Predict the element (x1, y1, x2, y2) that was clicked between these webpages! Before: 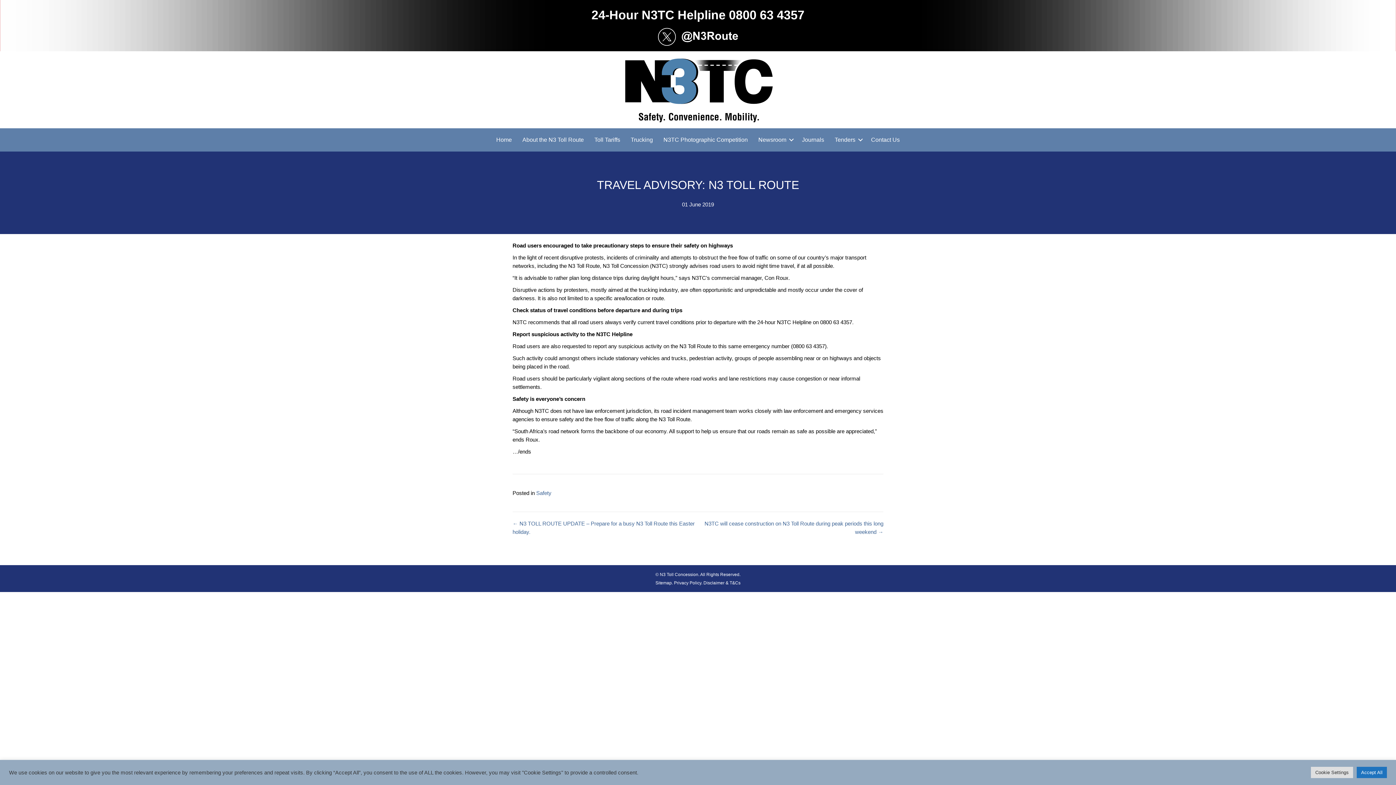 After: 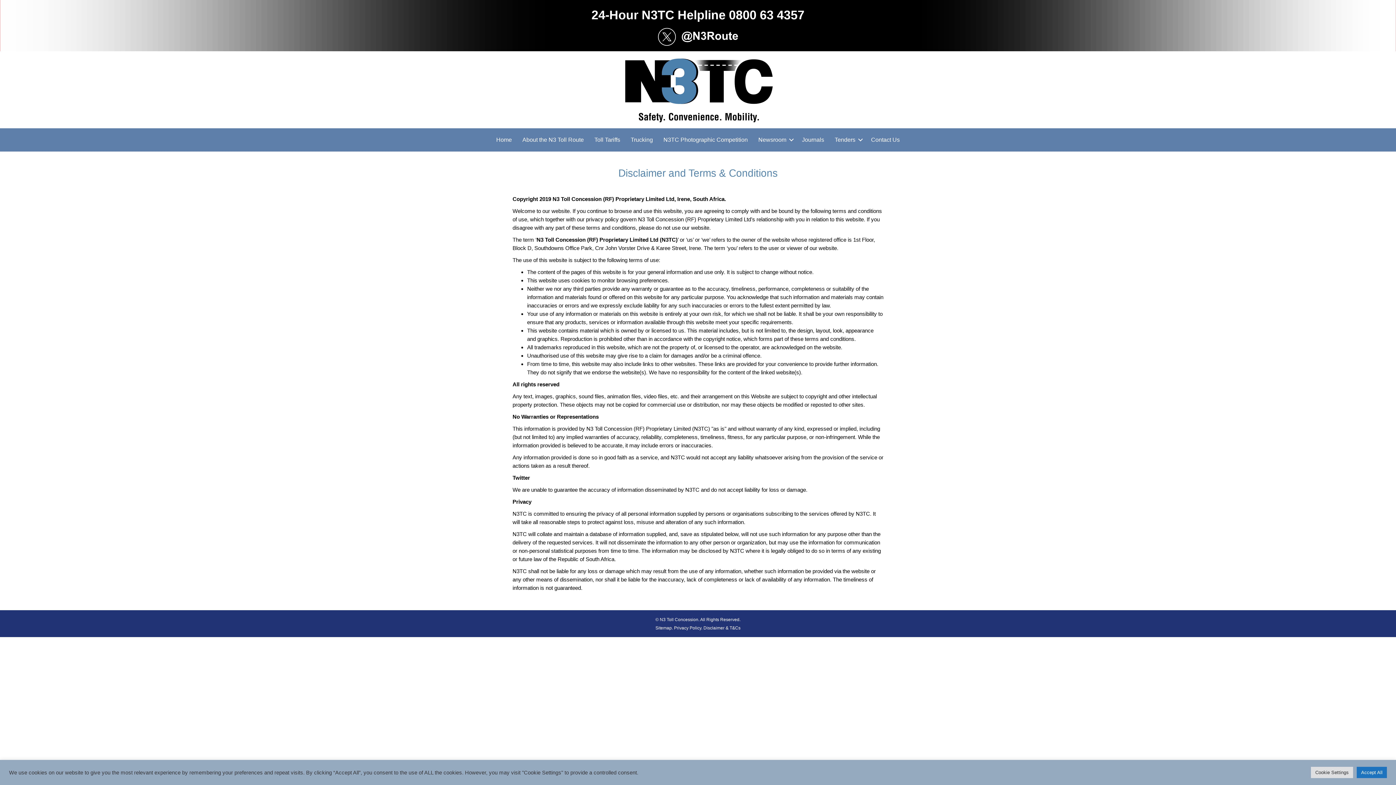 Action: bbox: (703, 580, 740, 585) label: Disclaimer & T&Cs